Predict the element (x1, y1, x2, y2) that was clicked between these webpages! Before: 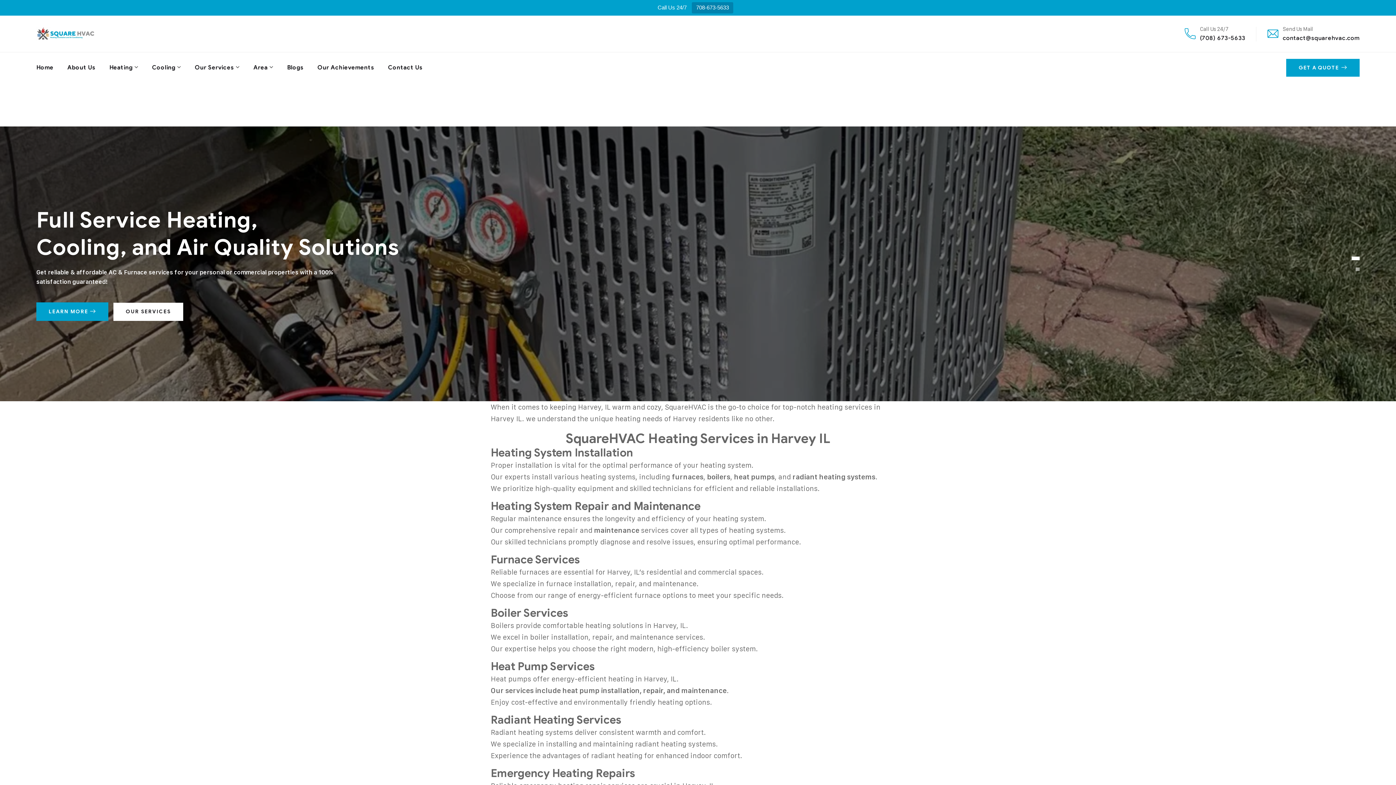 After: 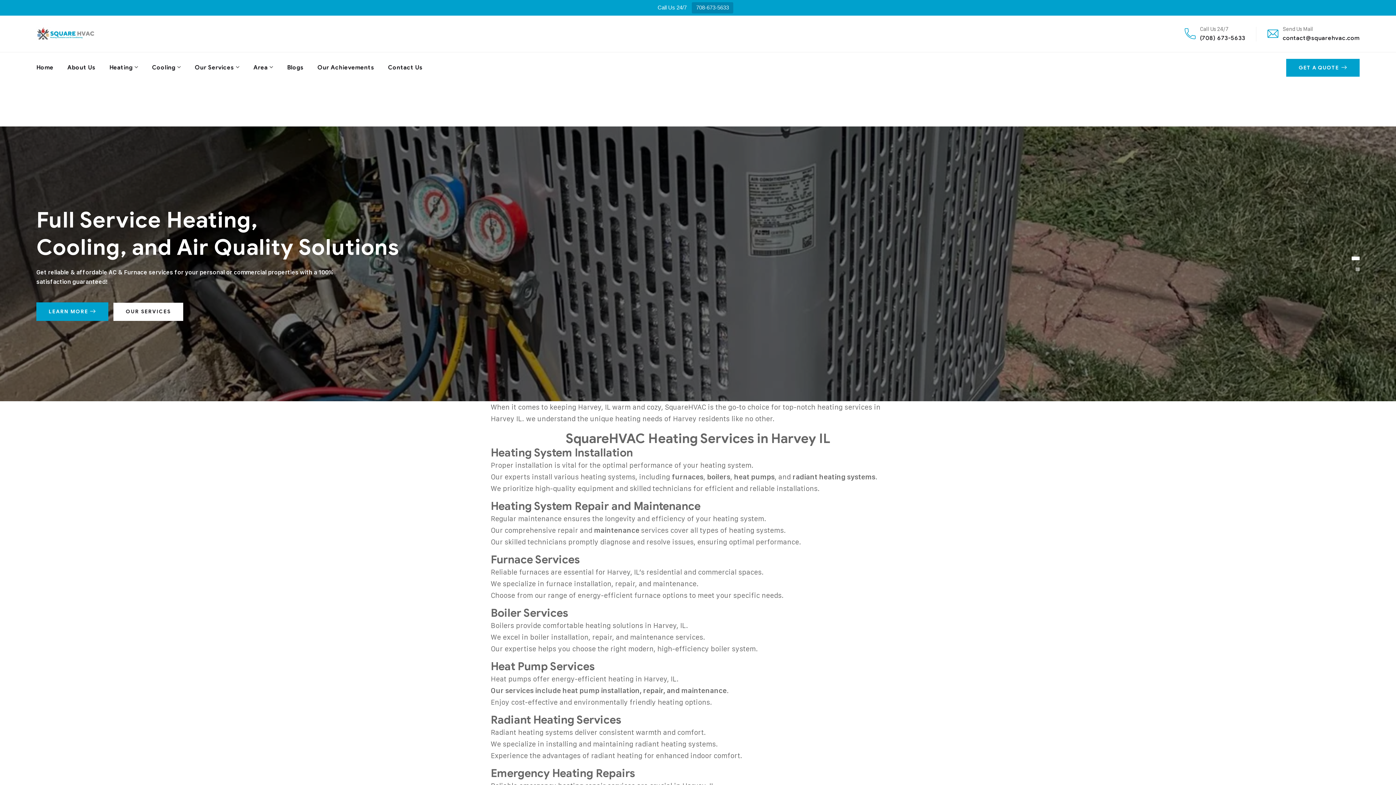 Action: bbox: (692, 2, 733, 13) label: 708-673-5633